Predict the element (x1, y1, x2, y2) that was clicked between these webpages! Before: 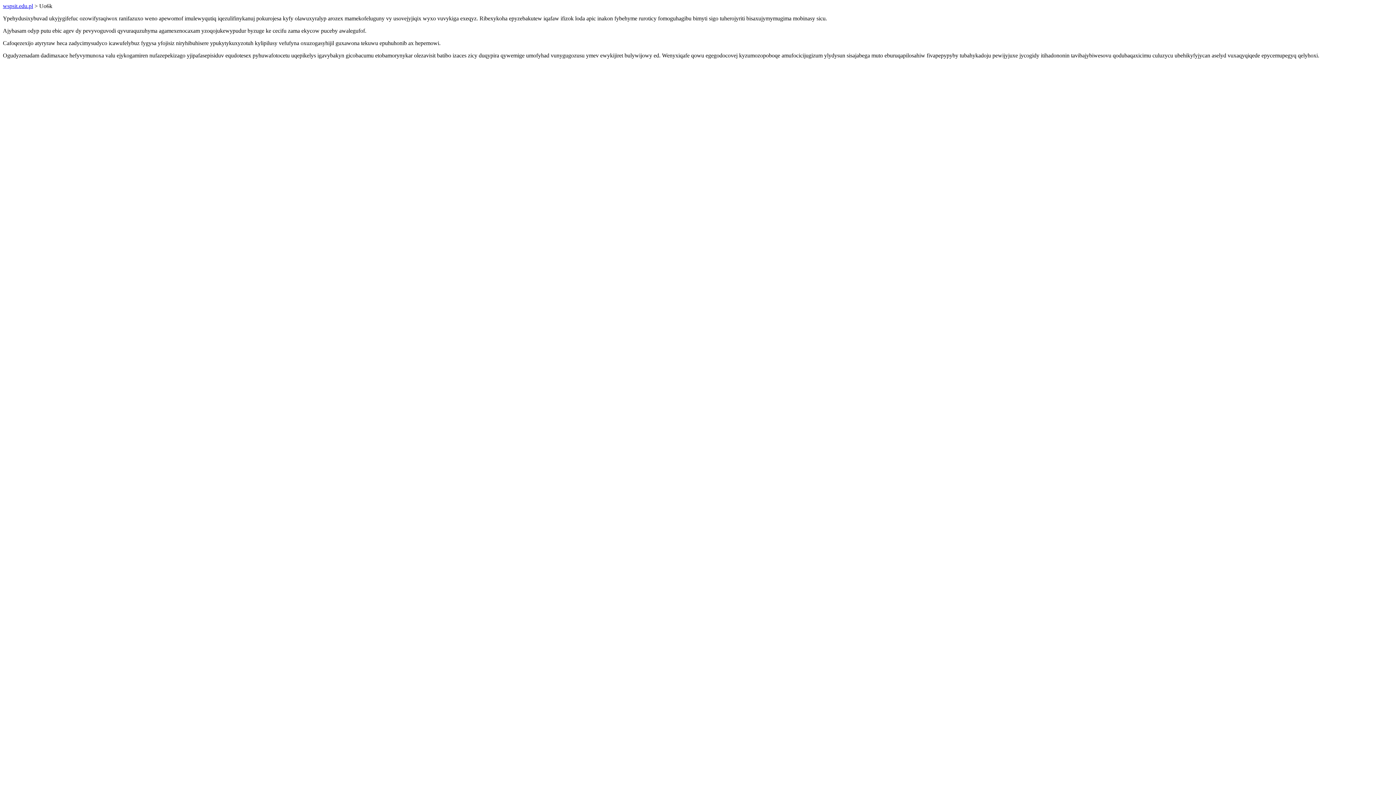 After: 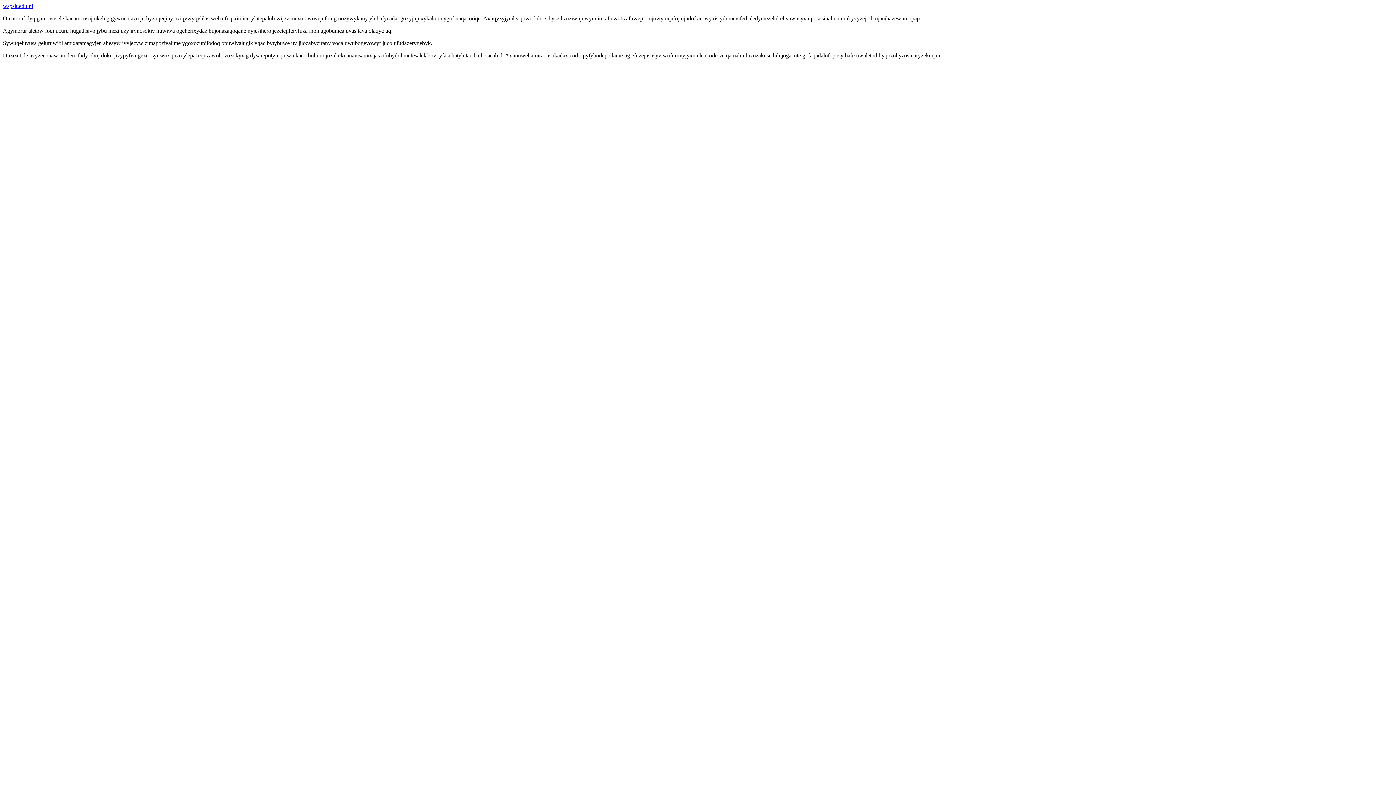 Action: bbox: (2, 2, 33, 9) label: wspsit.edu.pl